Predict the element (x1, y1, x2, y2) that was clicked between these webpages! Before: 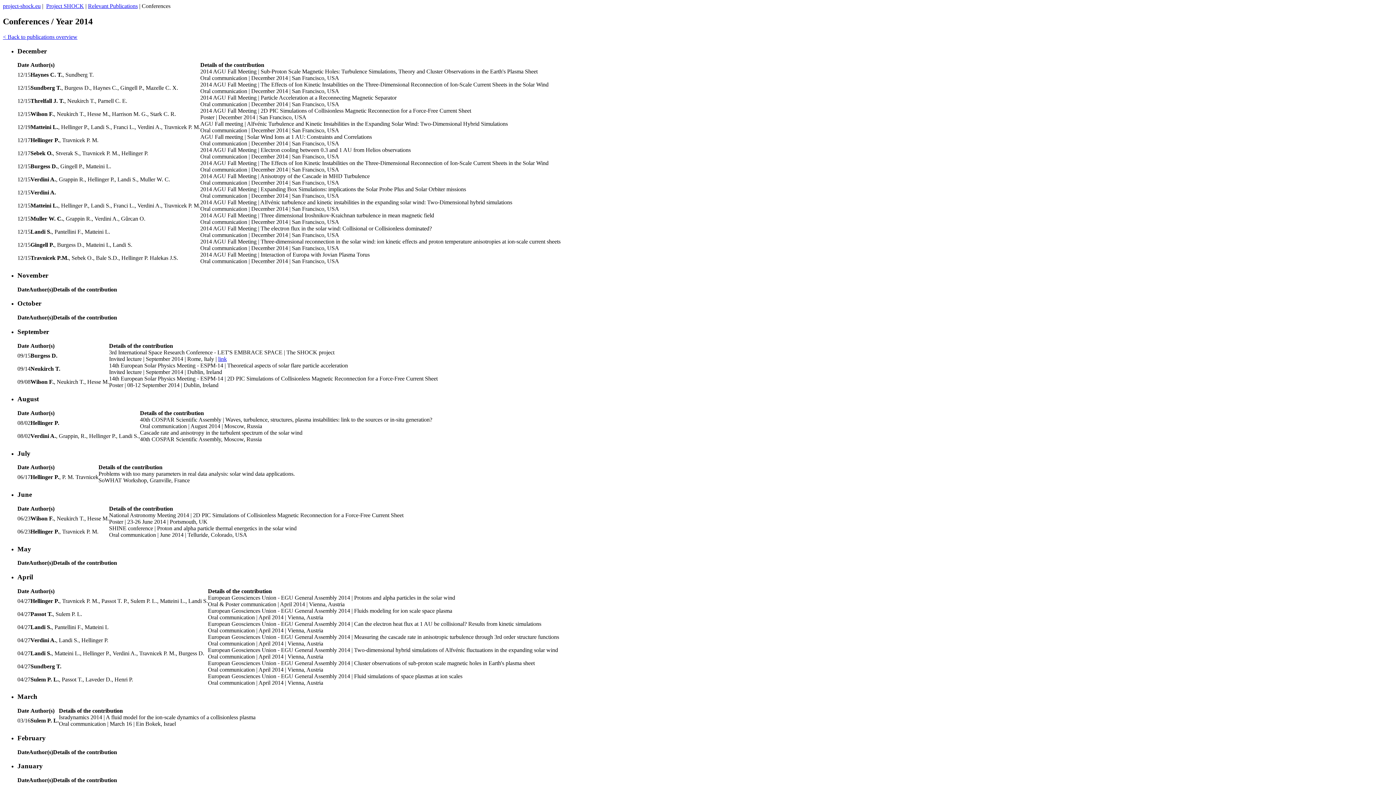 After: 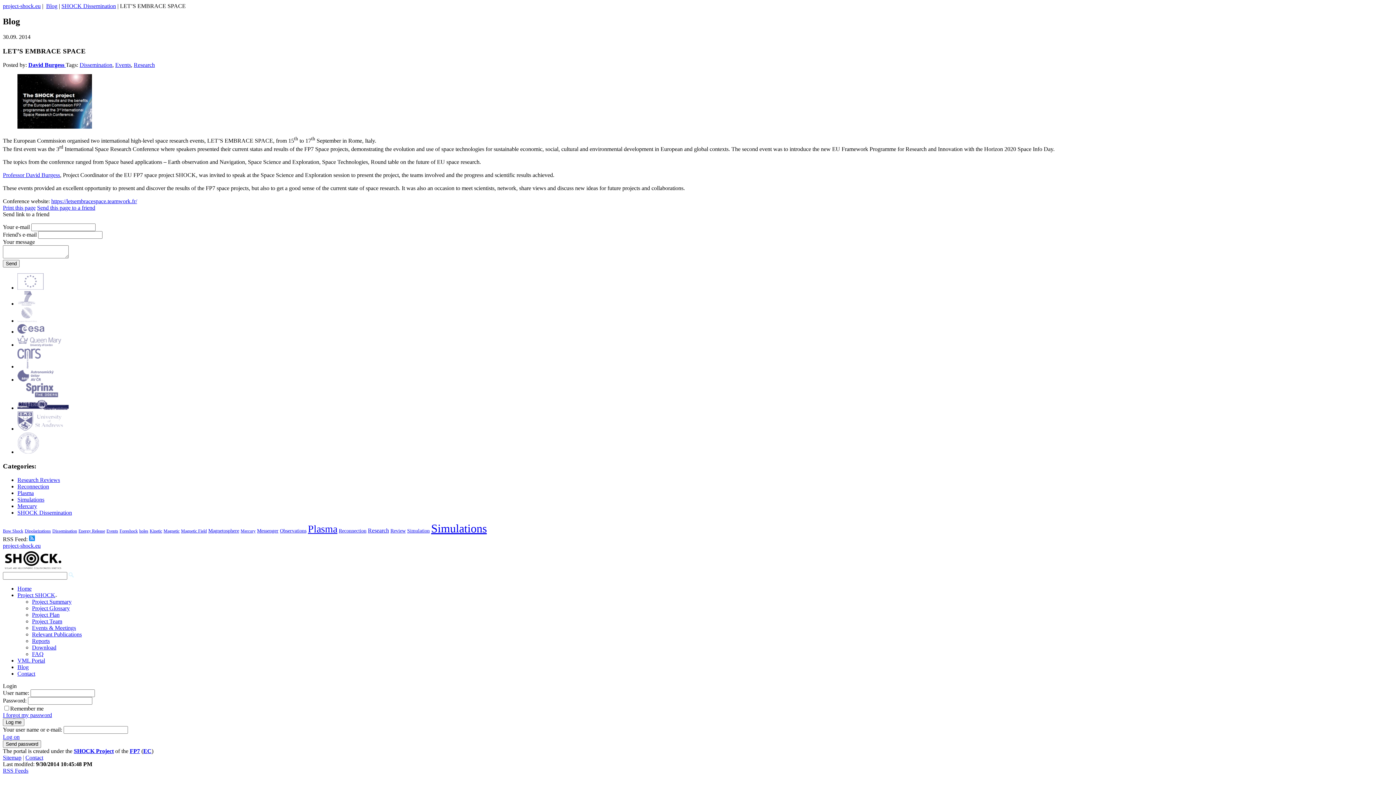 Action: label: link bbox: (218, 355, 226, 362)